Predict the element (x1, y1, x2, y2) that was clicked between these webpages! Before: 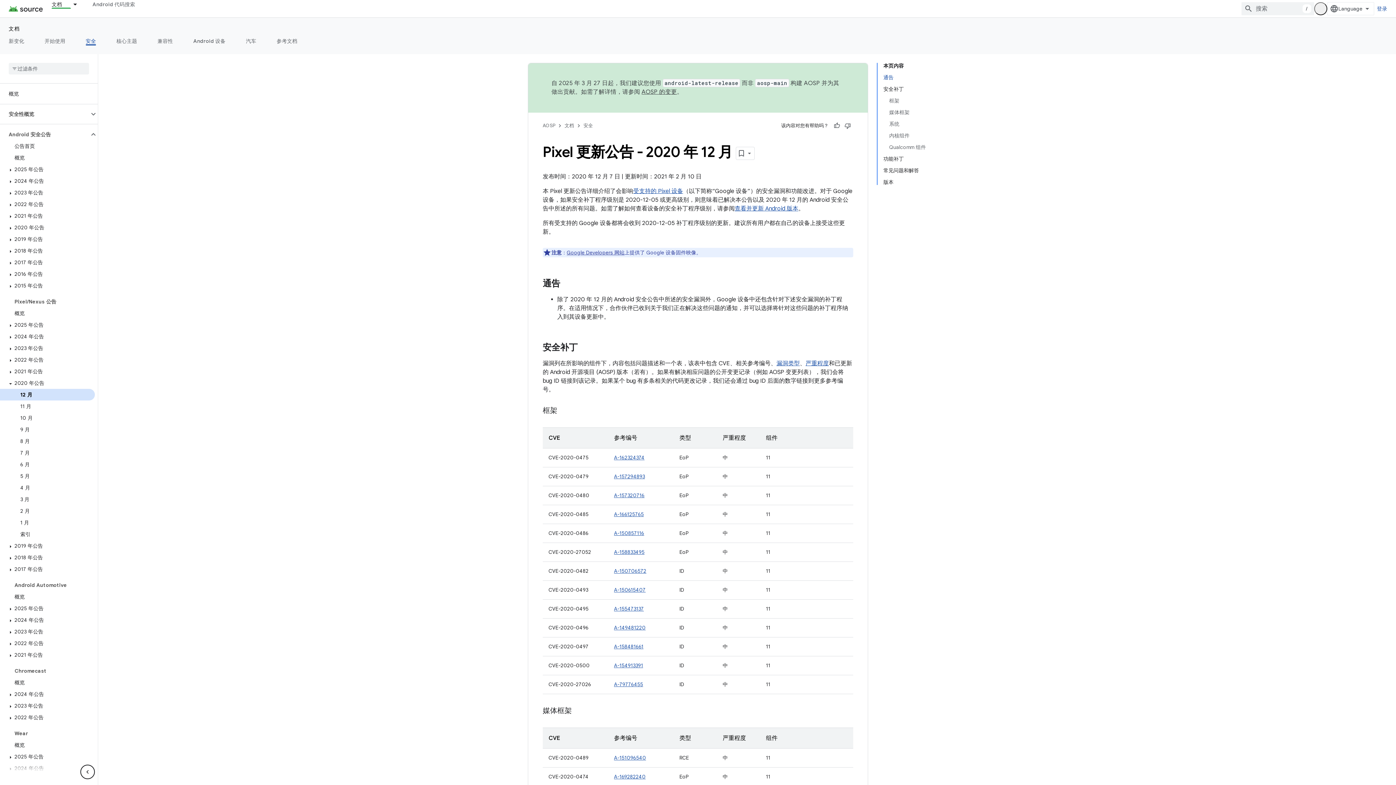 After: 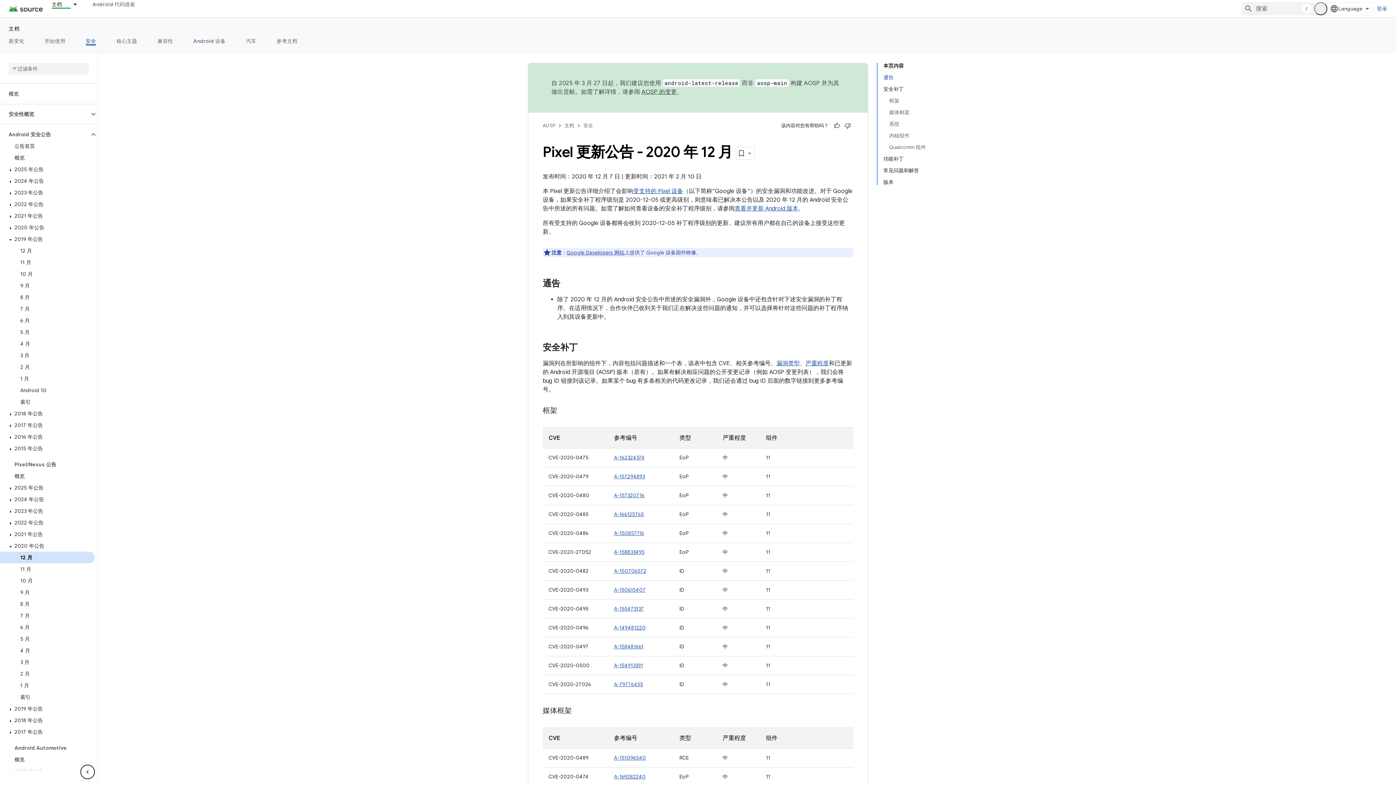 Action: bbox: (6, 236, 14, 243)